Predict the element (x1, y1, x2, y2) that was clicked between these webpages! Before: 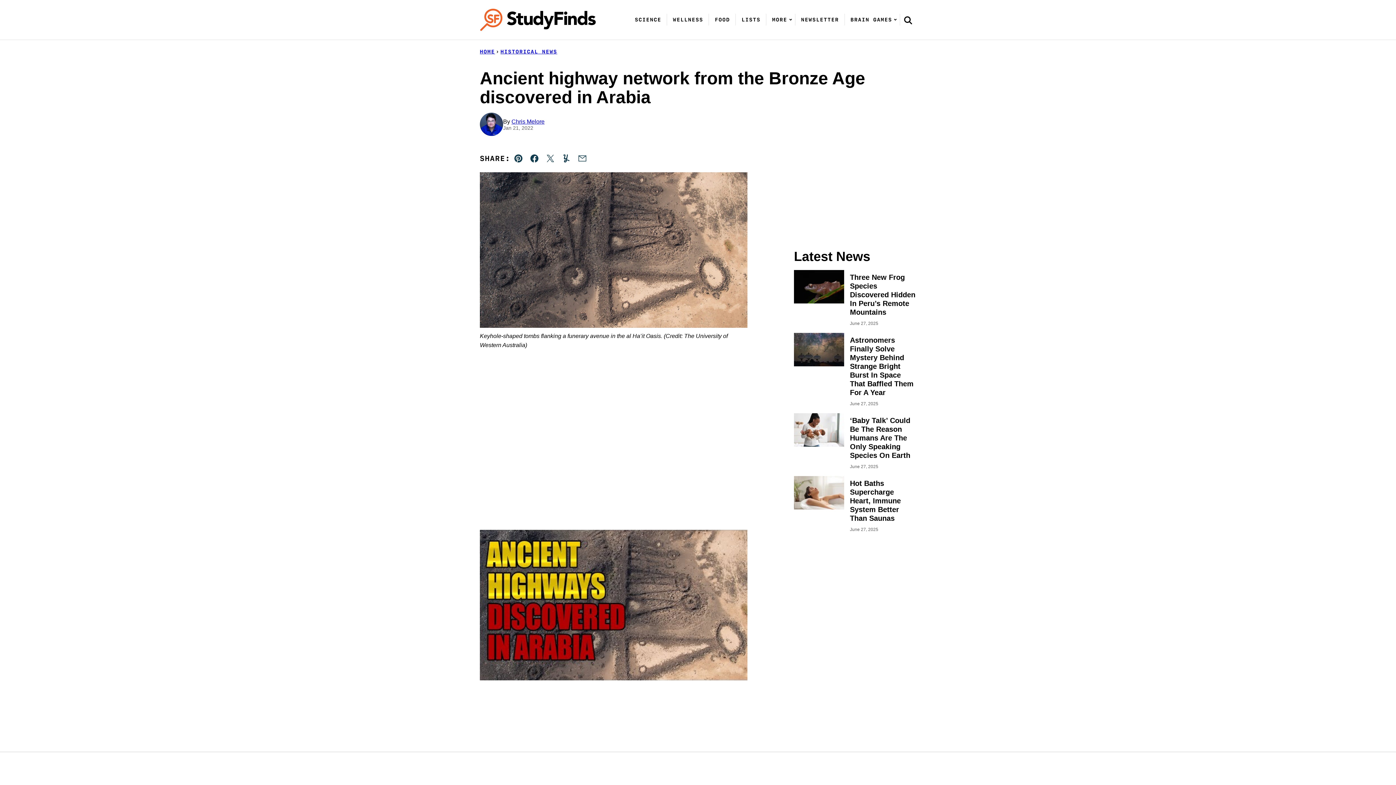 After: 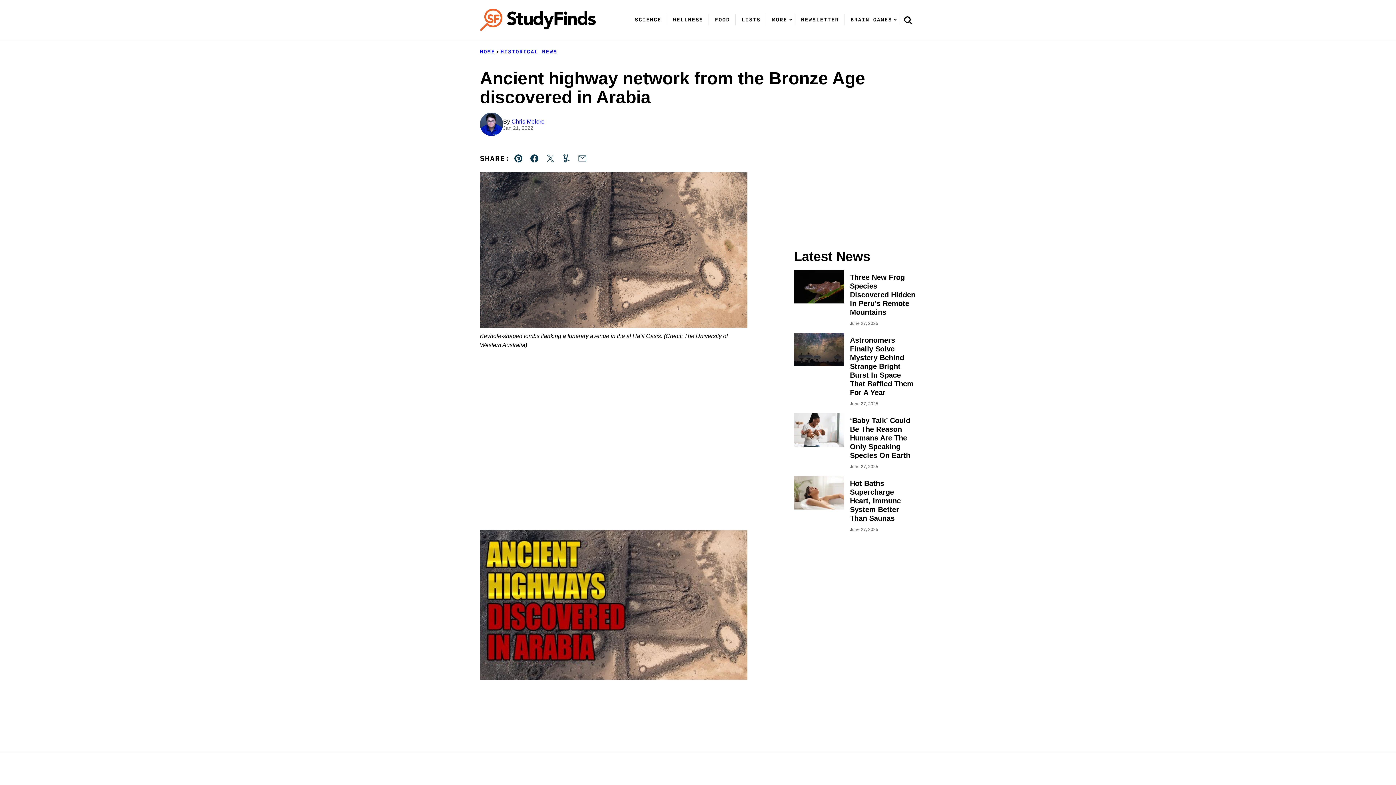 Action: label: Tweet bbox: (542, 150, 558, 166)